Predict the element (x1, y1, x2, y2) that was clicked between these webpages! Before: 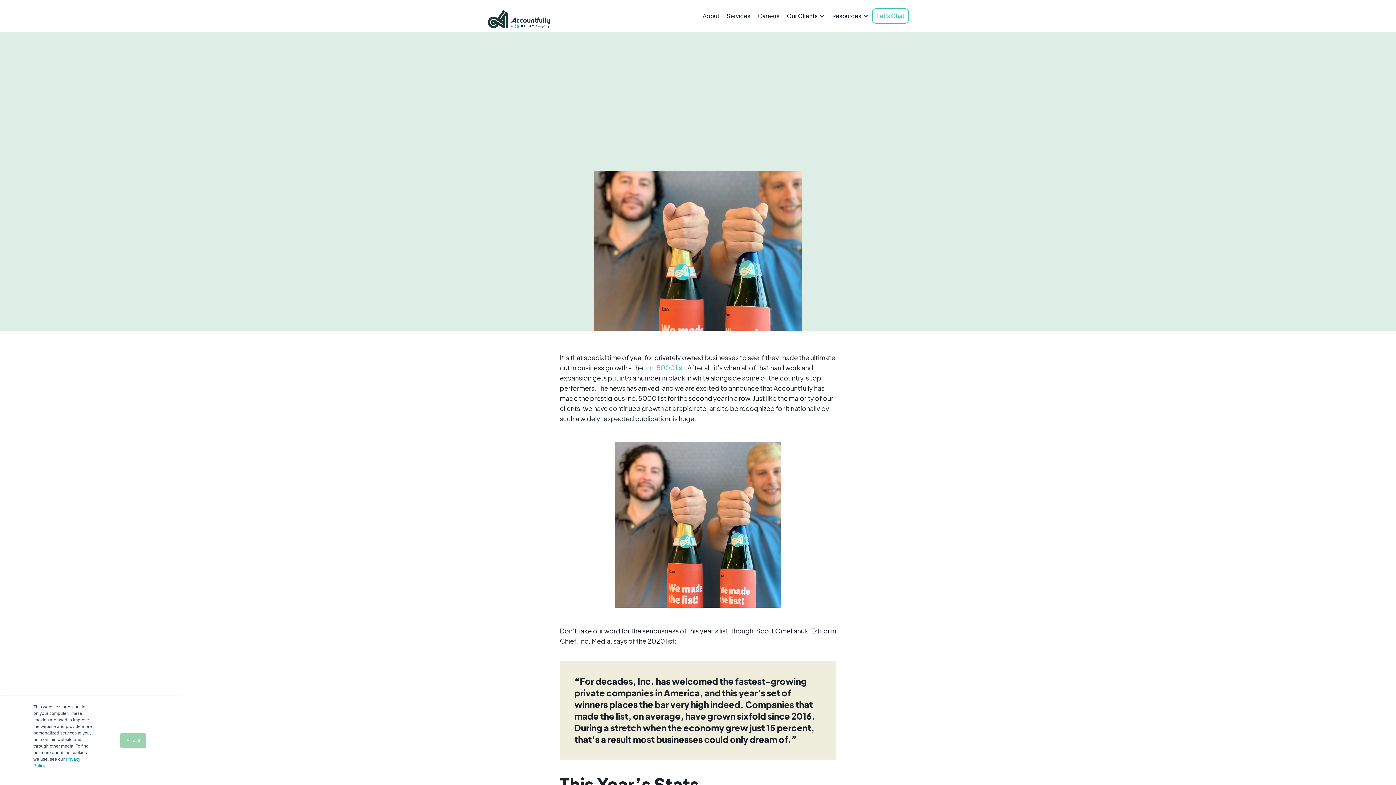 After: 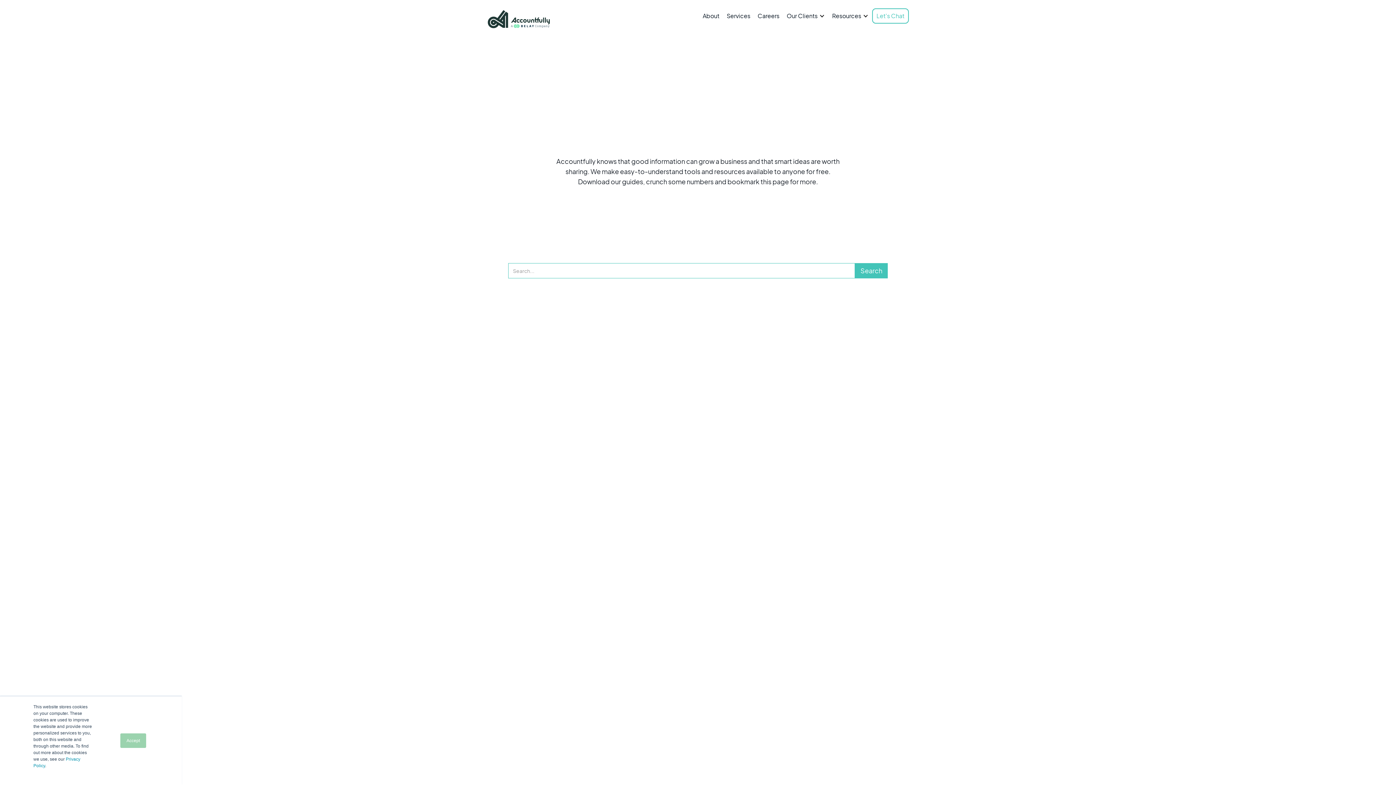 Action: label: Resources bbox: (828, 3, 865, 28)